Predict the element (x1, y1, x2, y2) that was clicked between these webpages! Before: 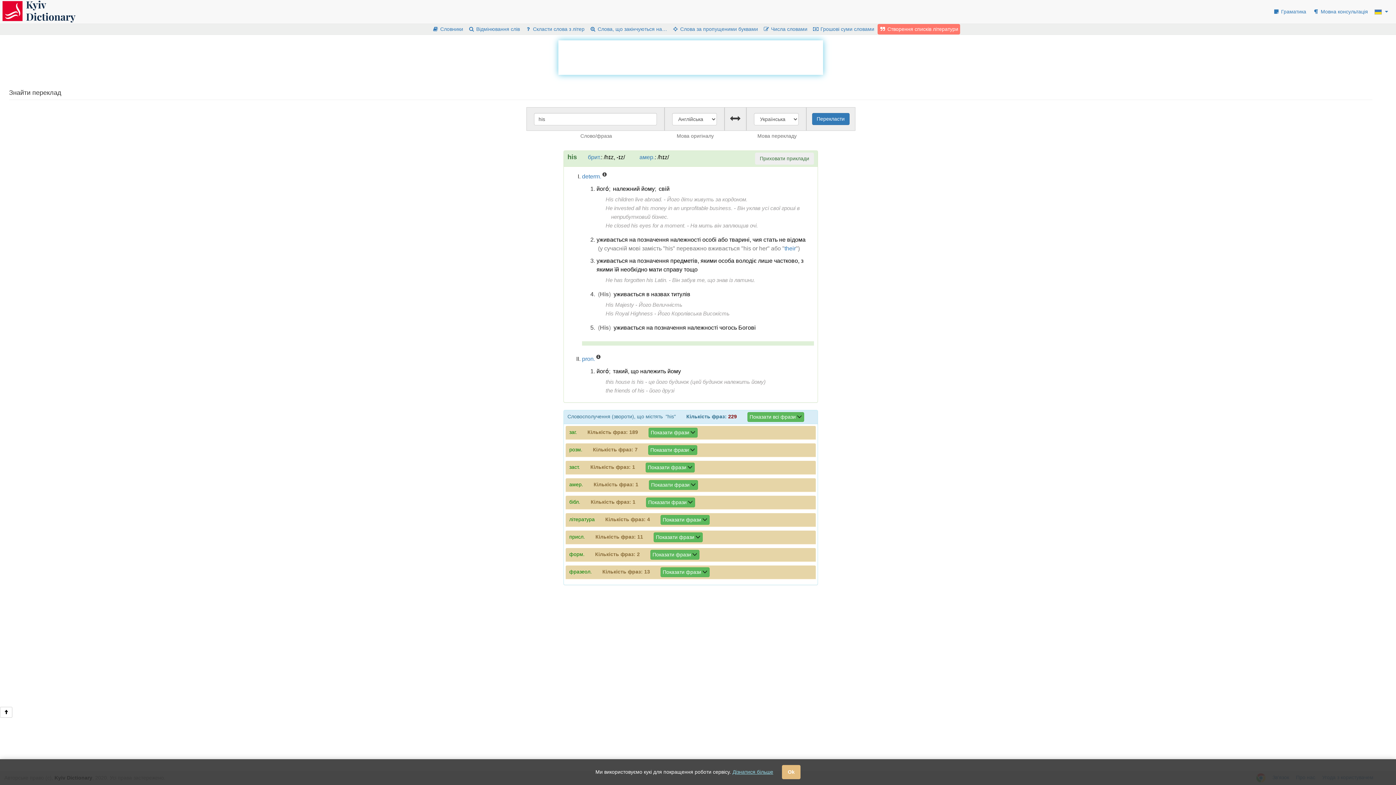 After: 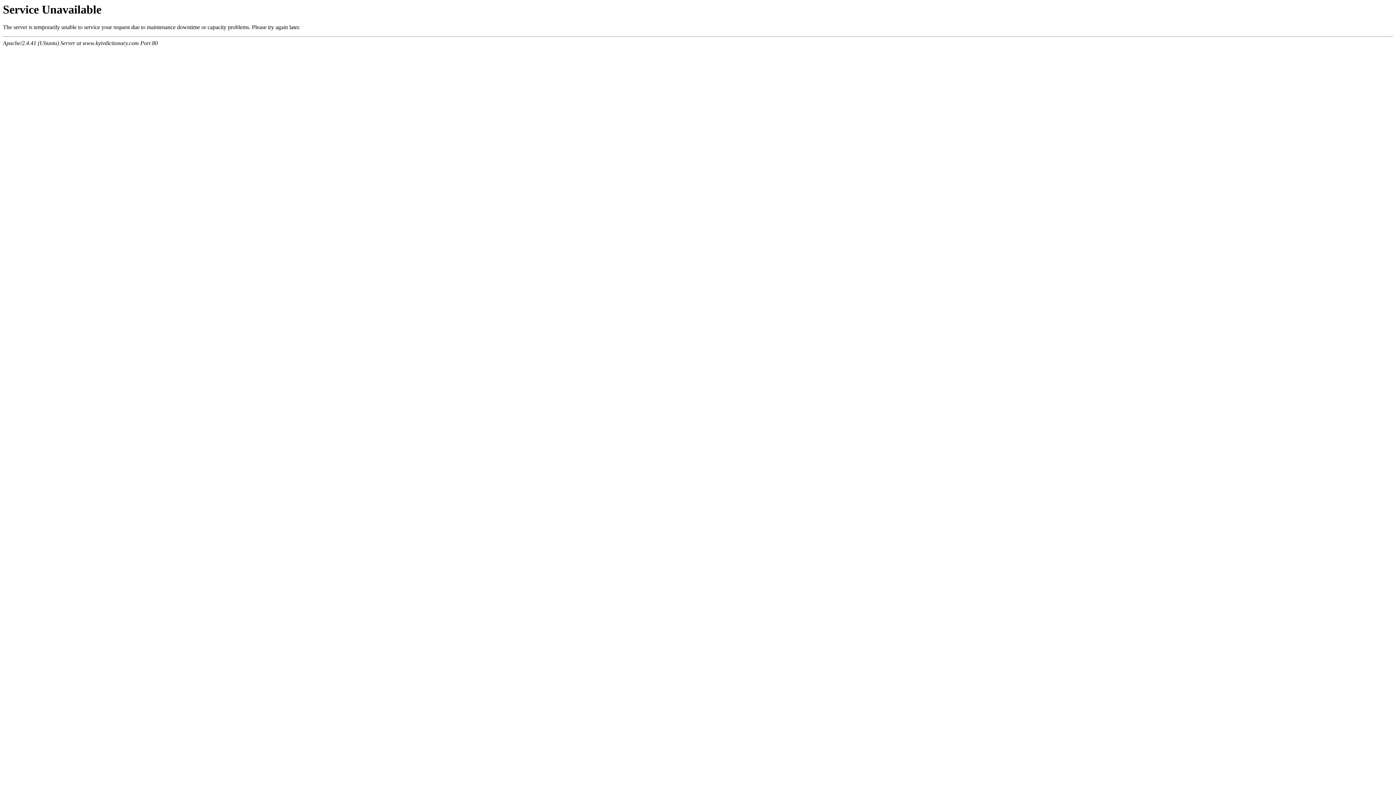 Action: bbox: (1270, 0, 1309, 23) label:  Граматика